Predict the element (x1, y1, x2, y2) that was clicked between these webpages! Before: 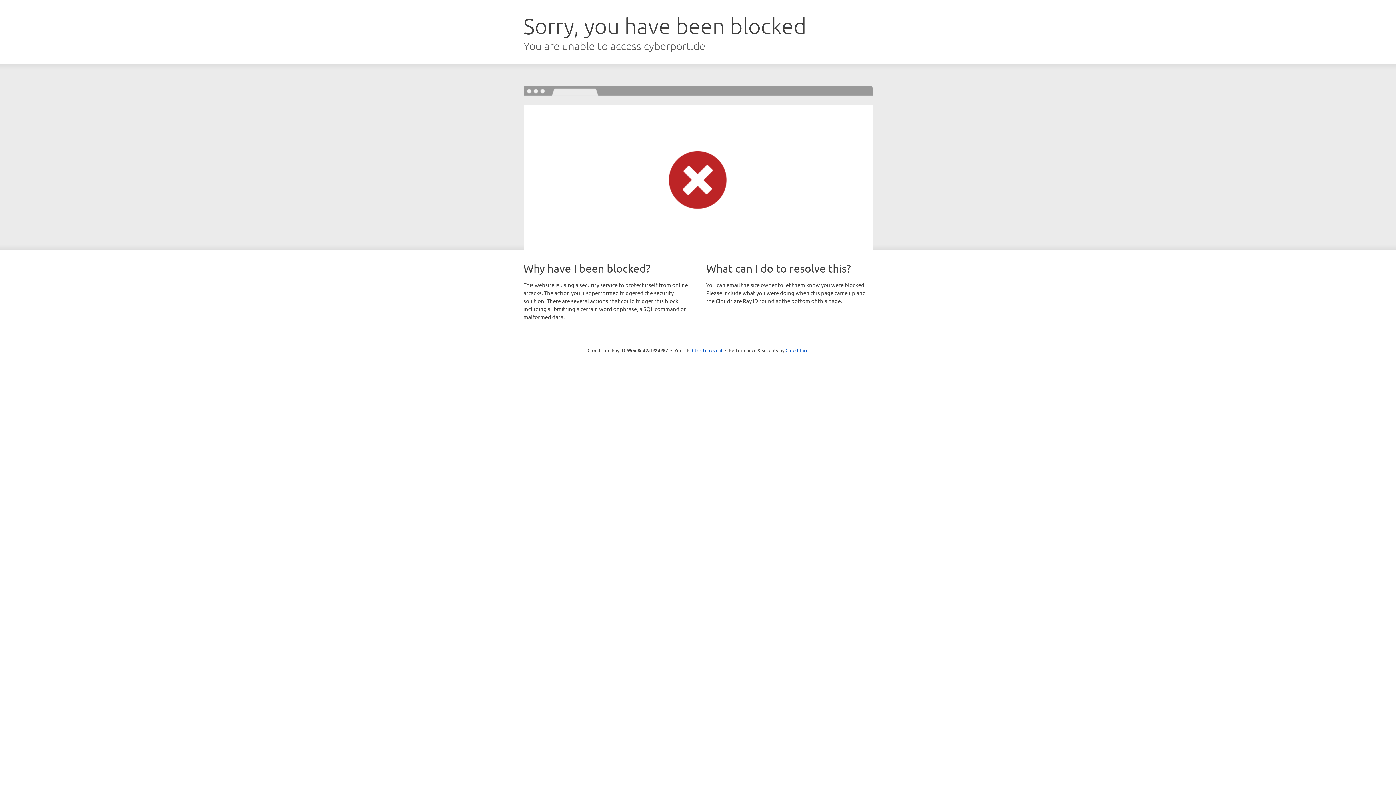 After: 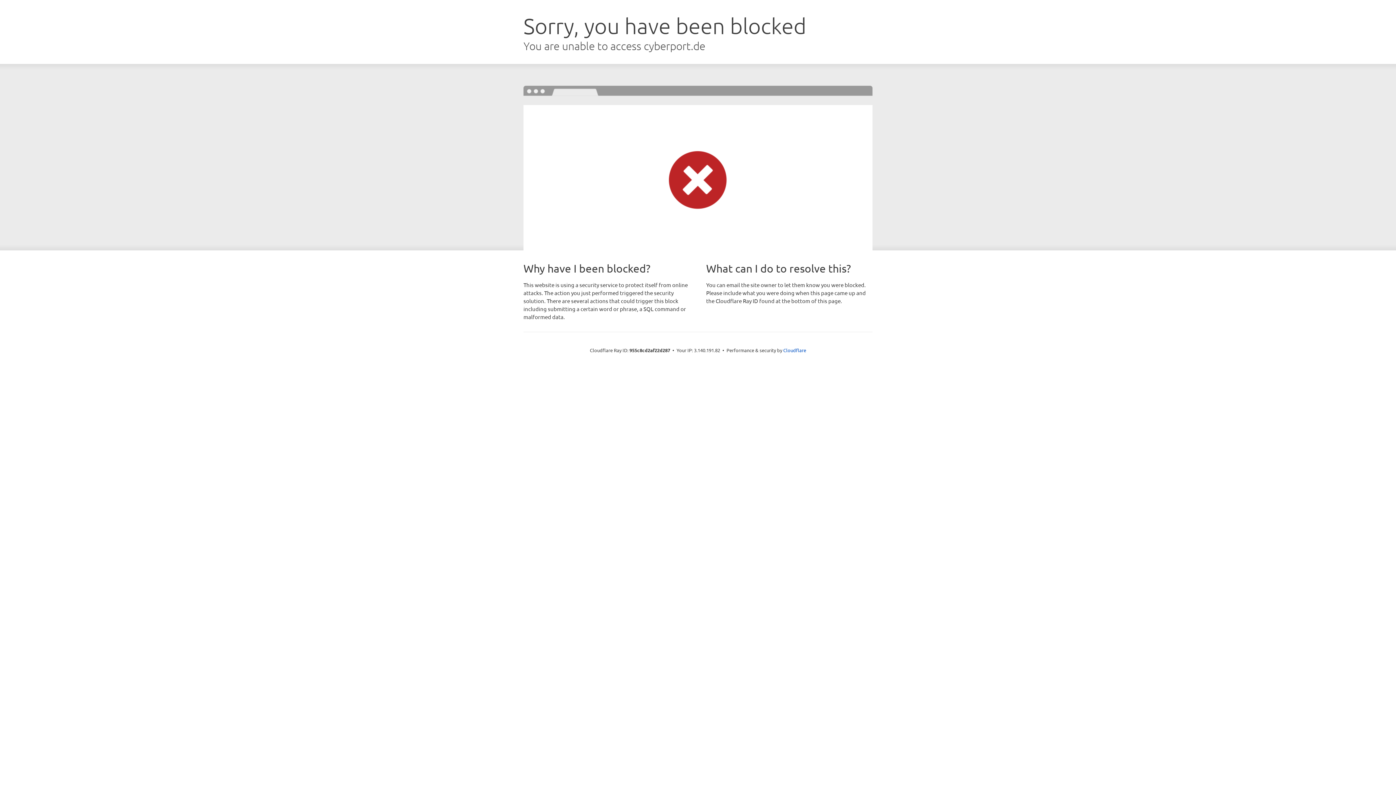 Action: bbox: (692, 346, 722, 353) label: Click to reveal